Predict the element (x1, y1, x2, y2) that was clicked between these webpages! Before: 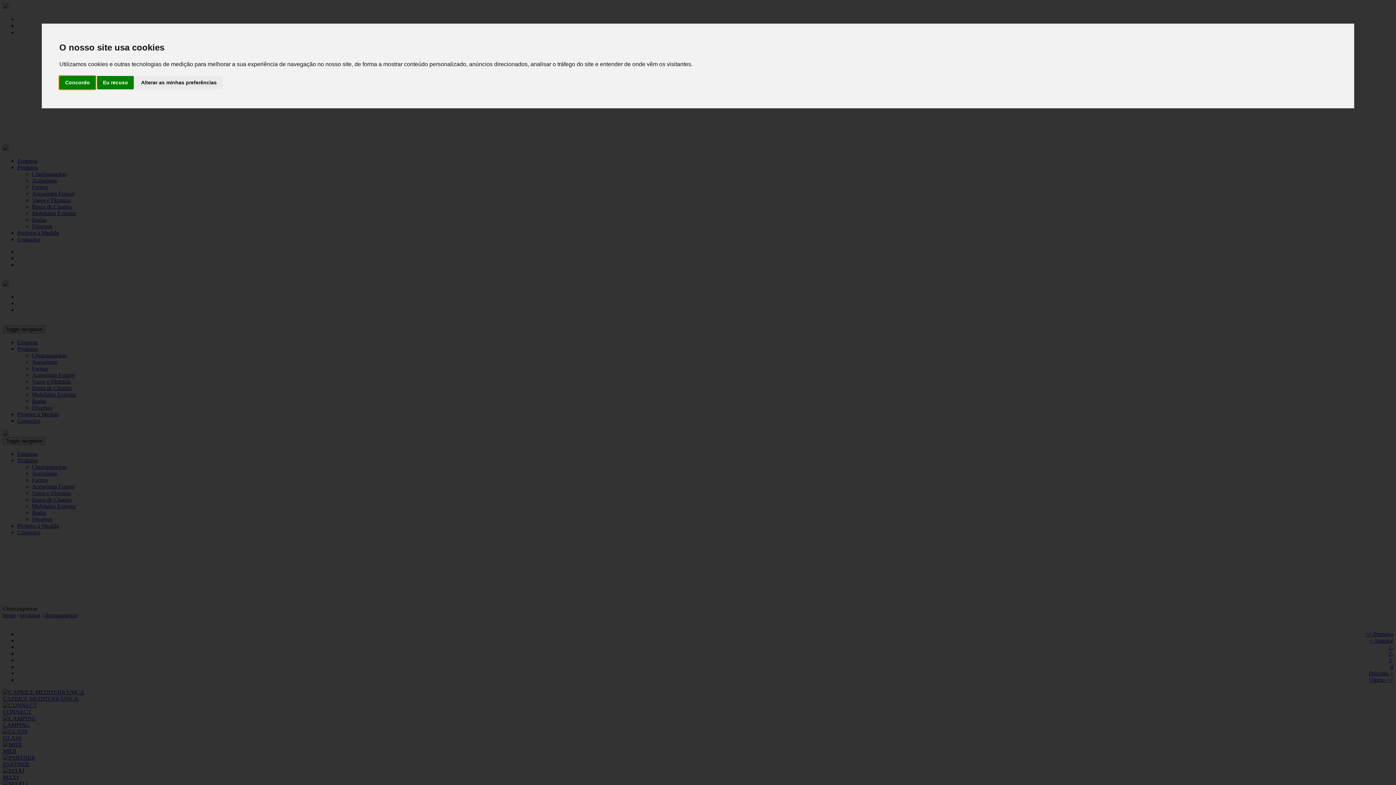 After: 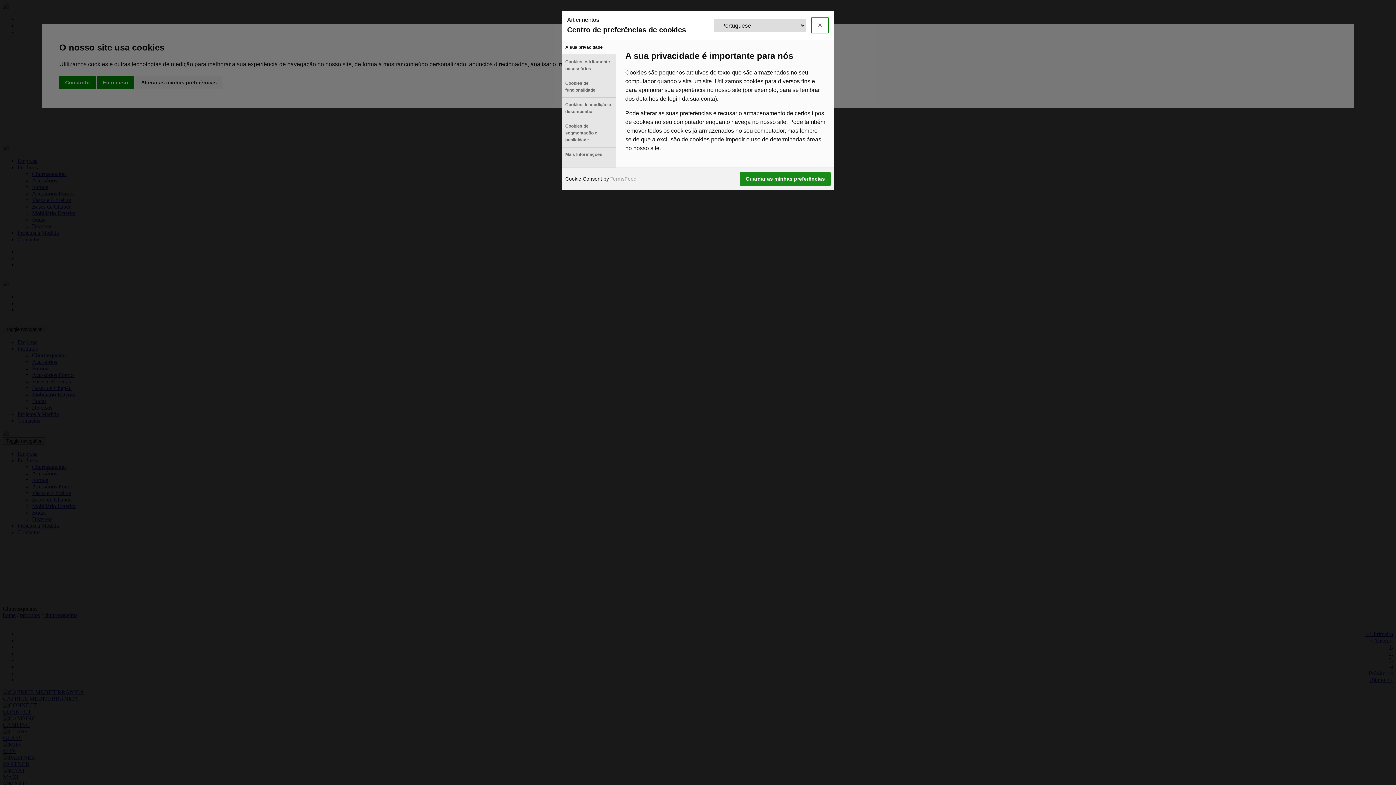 Action: bbox: (135, 75, 222, 89) label: Alterar as minhas preferências